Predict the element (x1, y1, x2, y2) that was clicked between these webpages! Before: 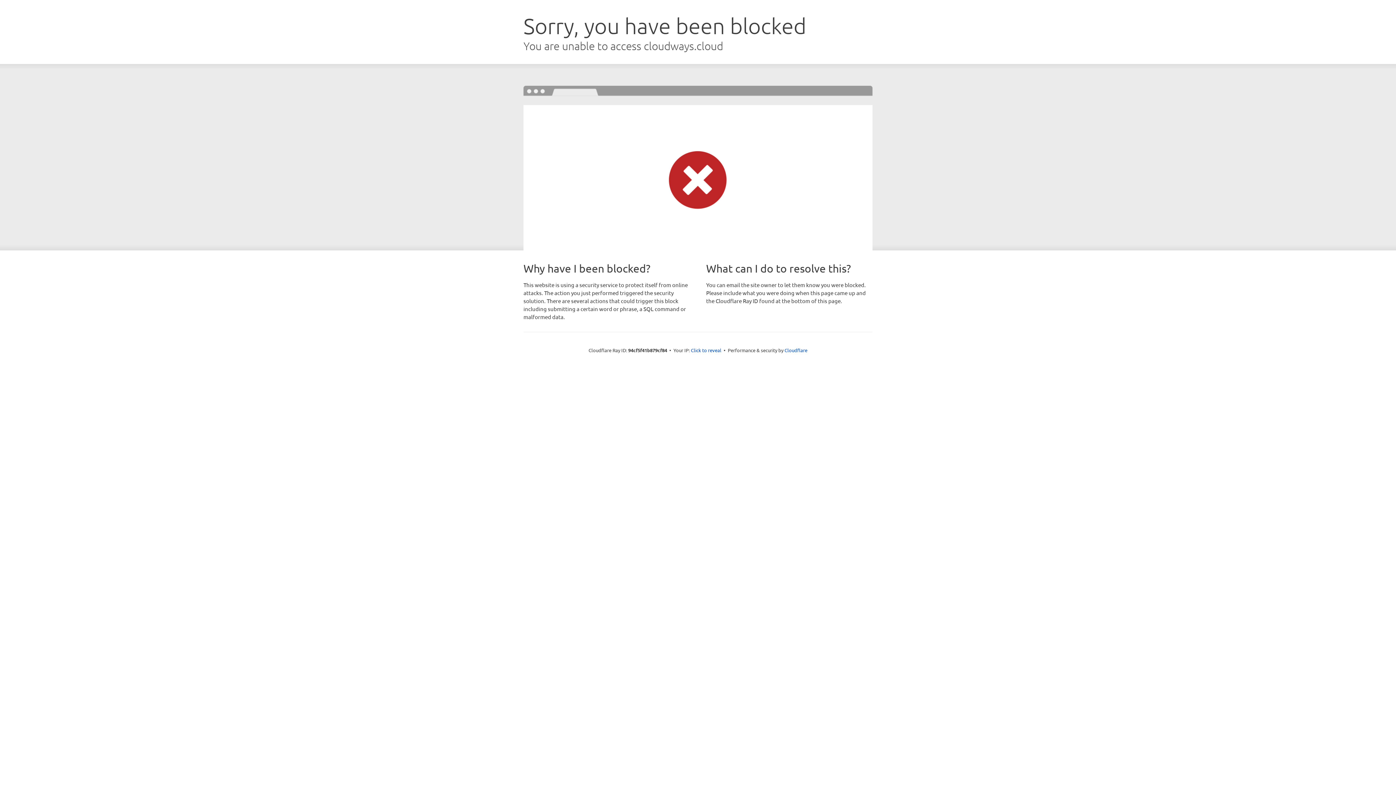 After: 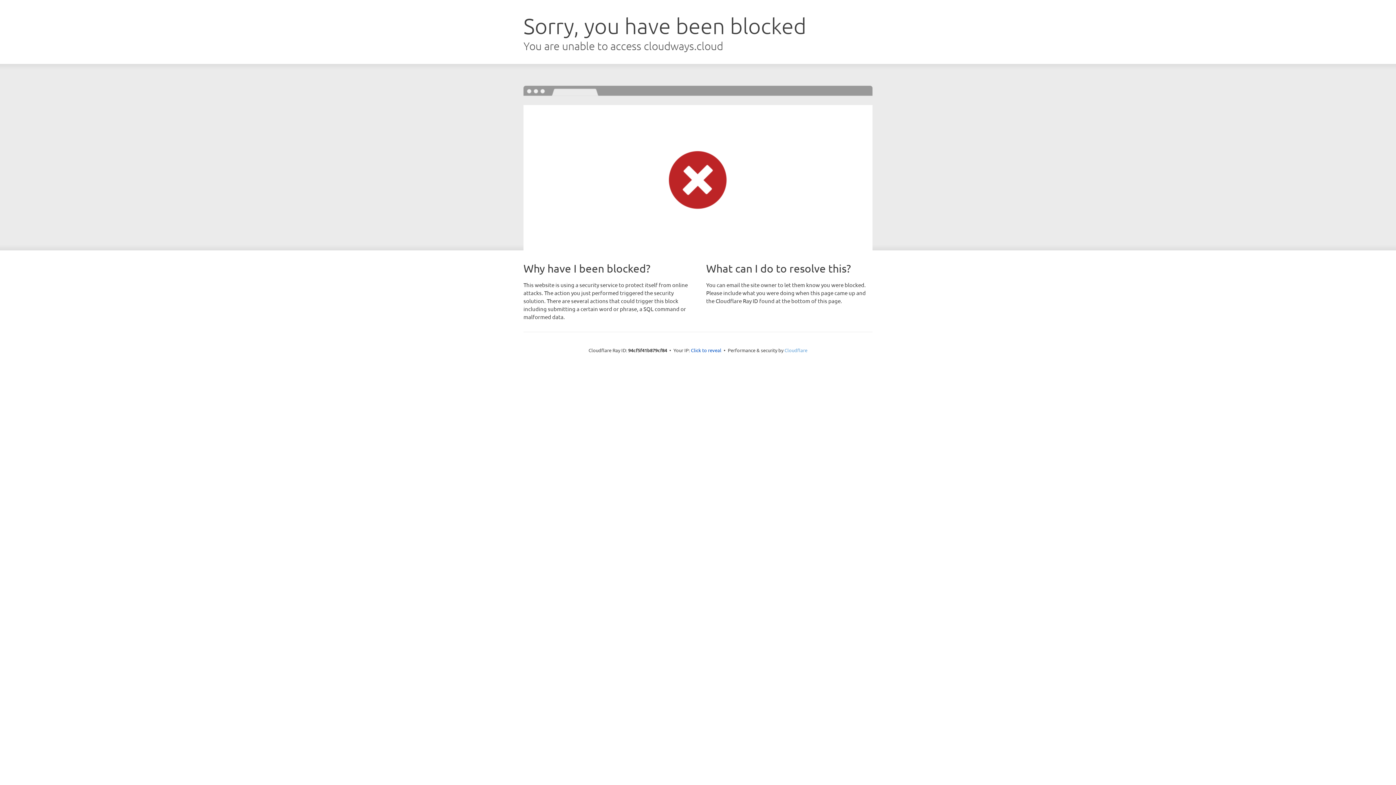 Action: label: Cloudflare bbox: (784, 347, 807, 353)